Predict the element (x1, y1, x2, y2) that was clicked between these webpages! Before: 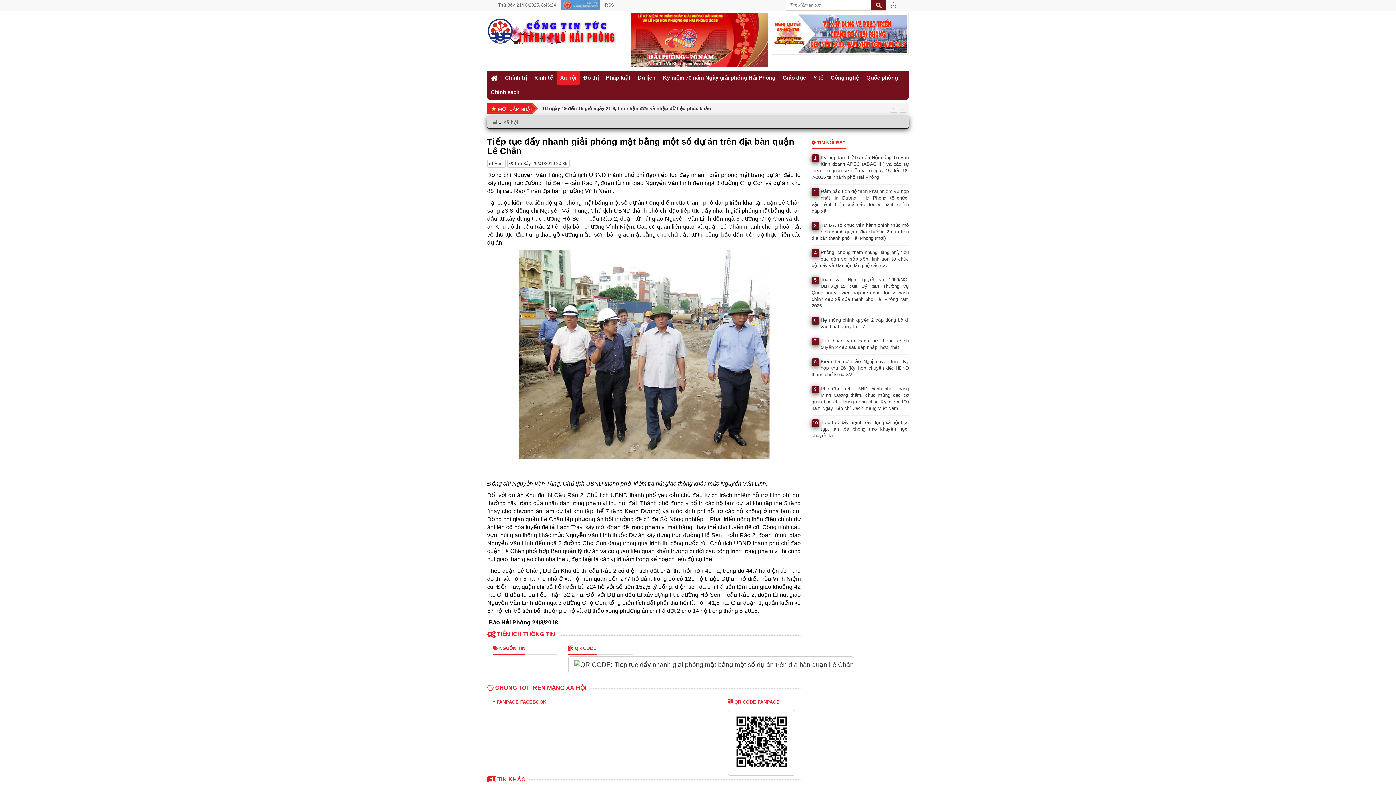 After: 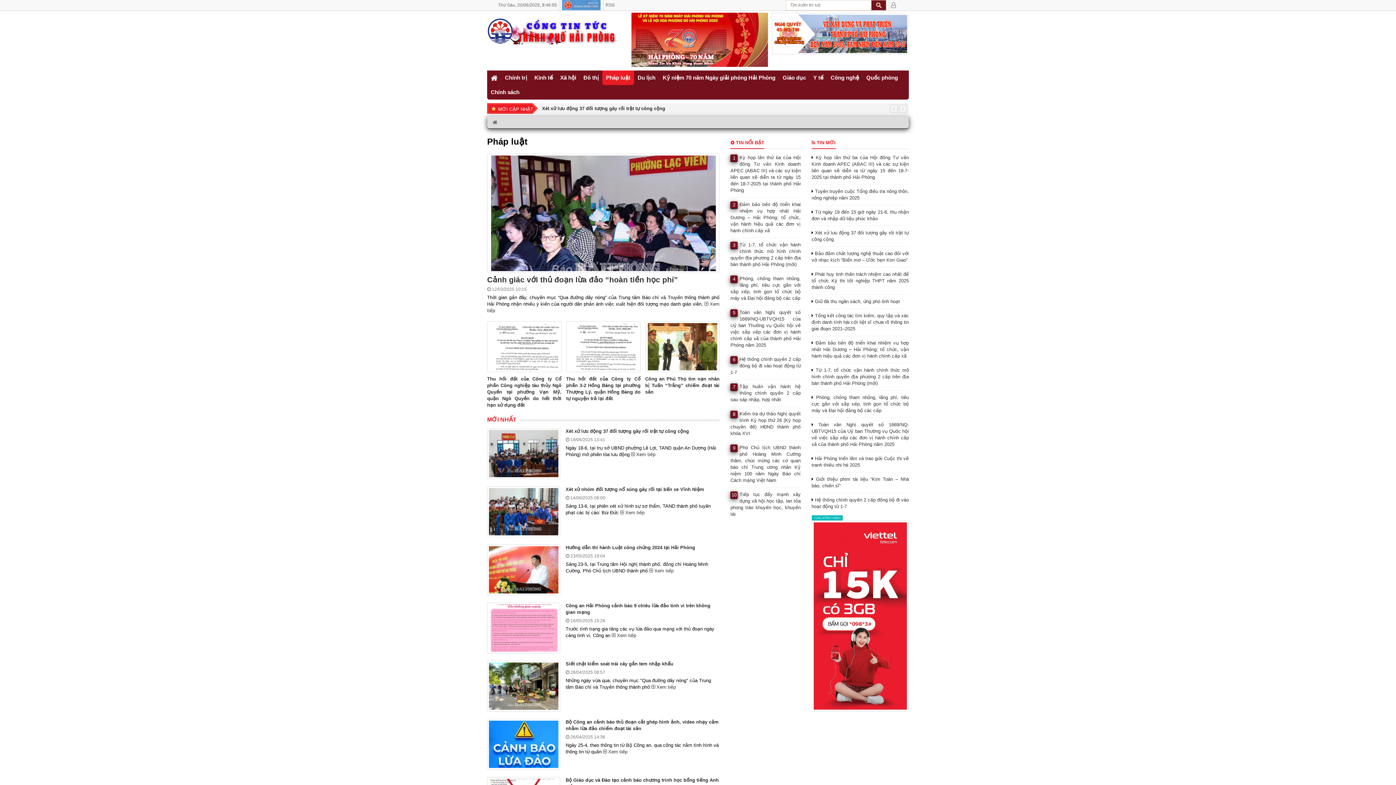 Action: label: Pháp luật bbox: (602, 70, 634, 85)